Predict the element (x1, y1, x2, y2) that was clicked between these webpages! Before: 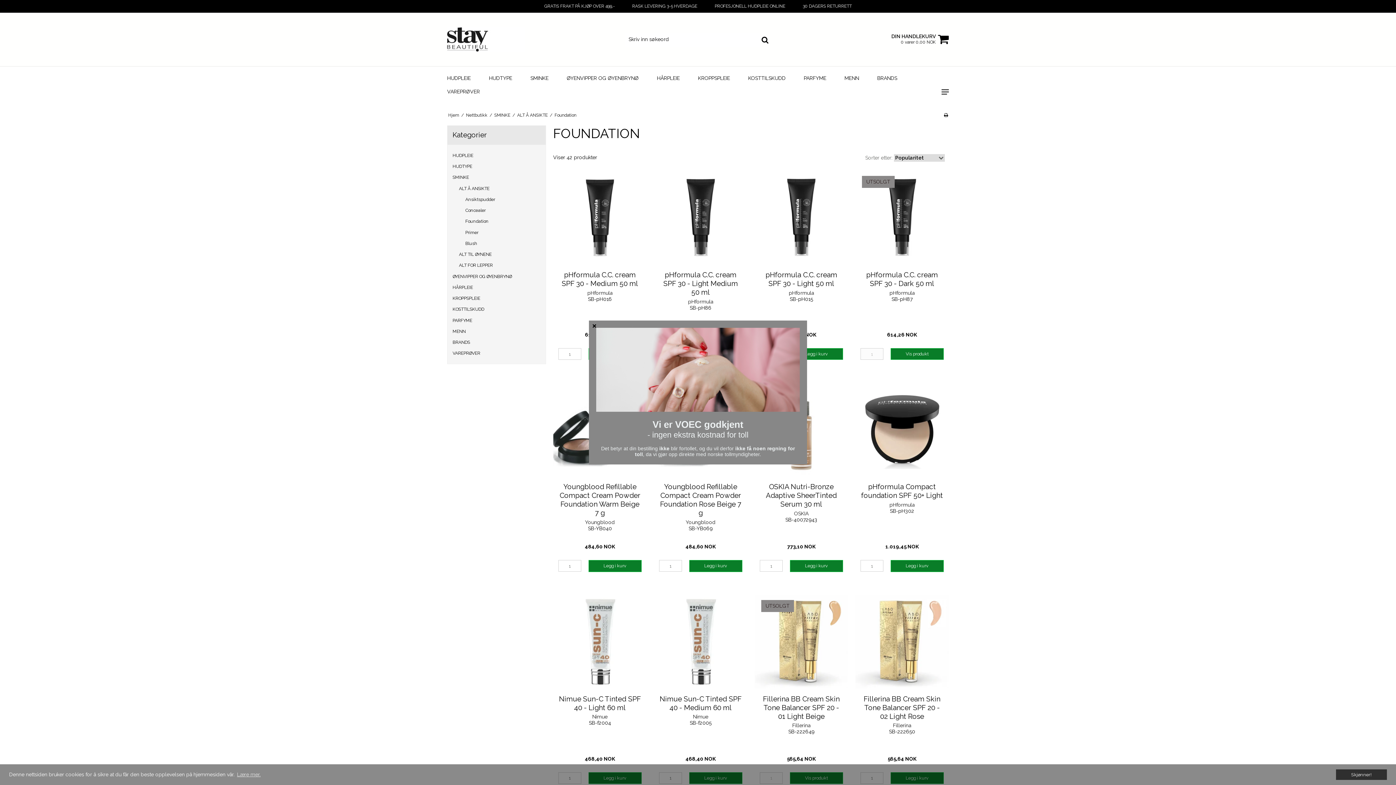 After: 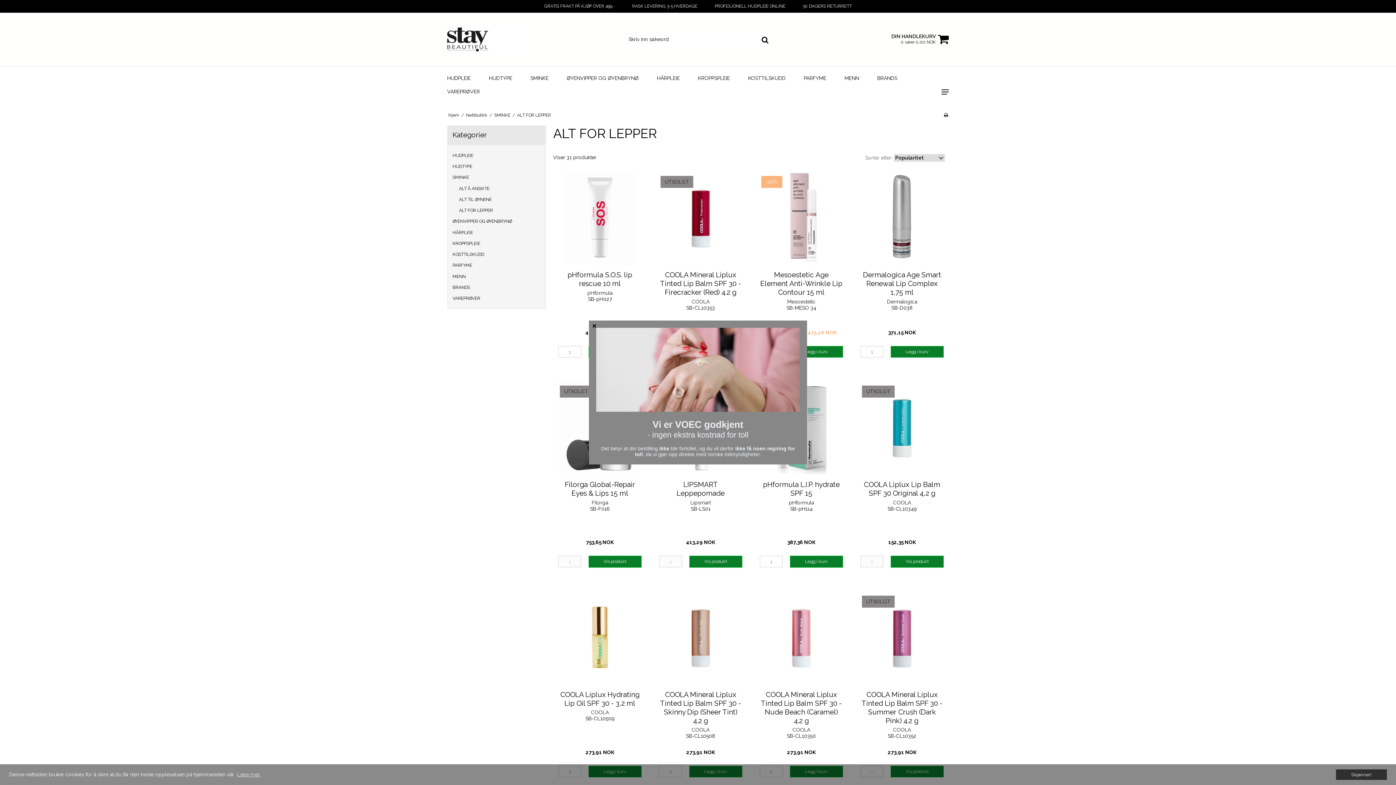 Action: label: ALT FOR LEPPER bbox: (459, 260, 540, 271)